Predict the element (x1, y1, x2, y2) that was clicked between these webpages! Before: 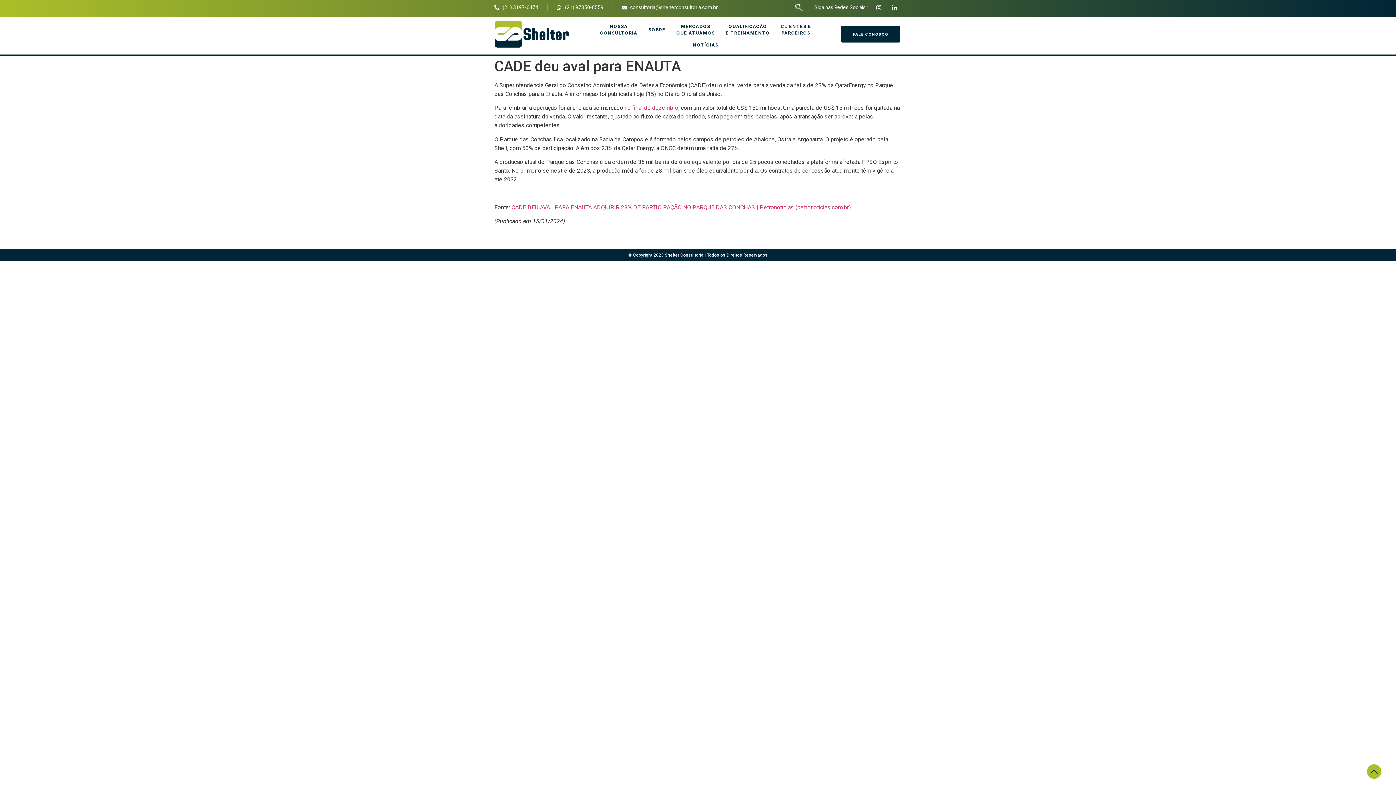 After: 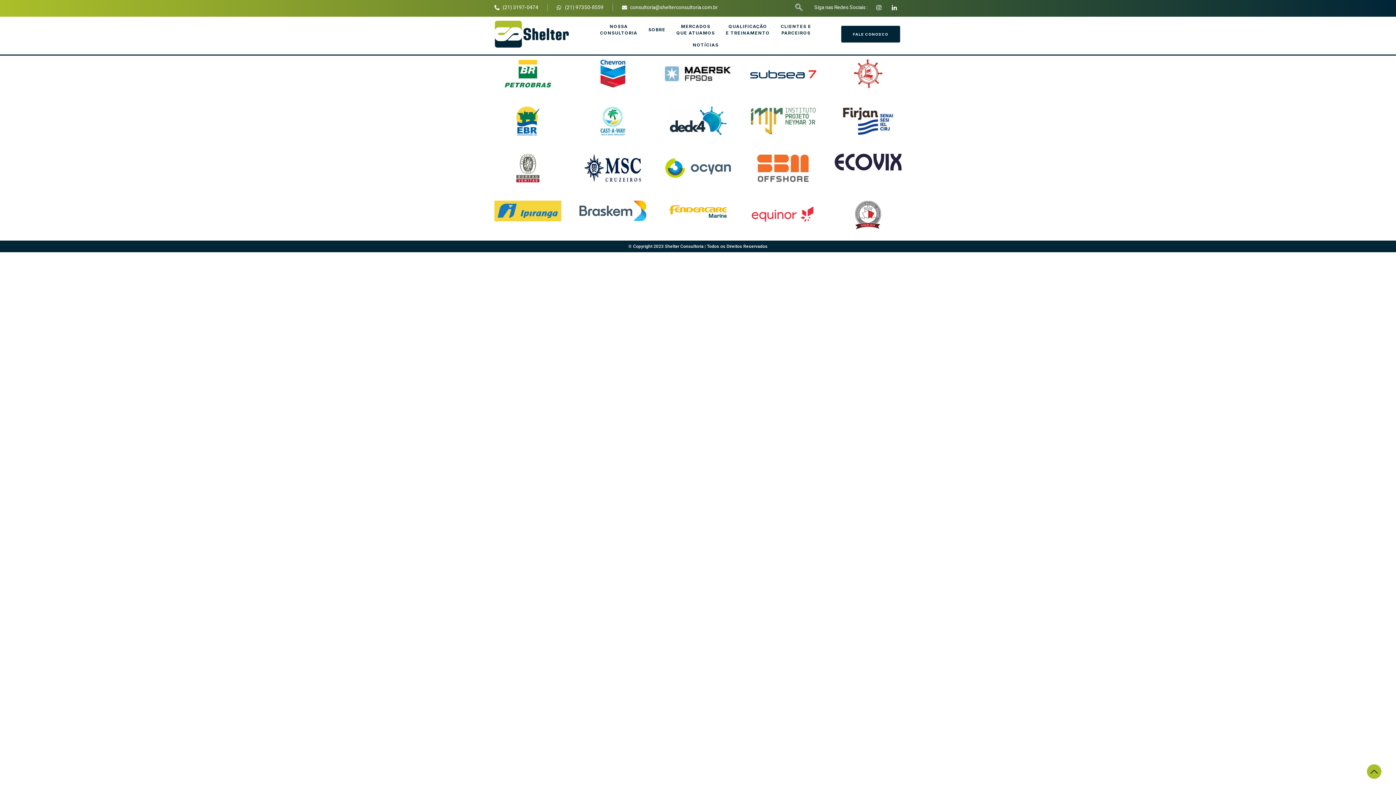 Action: label: CLIENTES E
PARCEIROS bbox: (775, 20, 816, 38)